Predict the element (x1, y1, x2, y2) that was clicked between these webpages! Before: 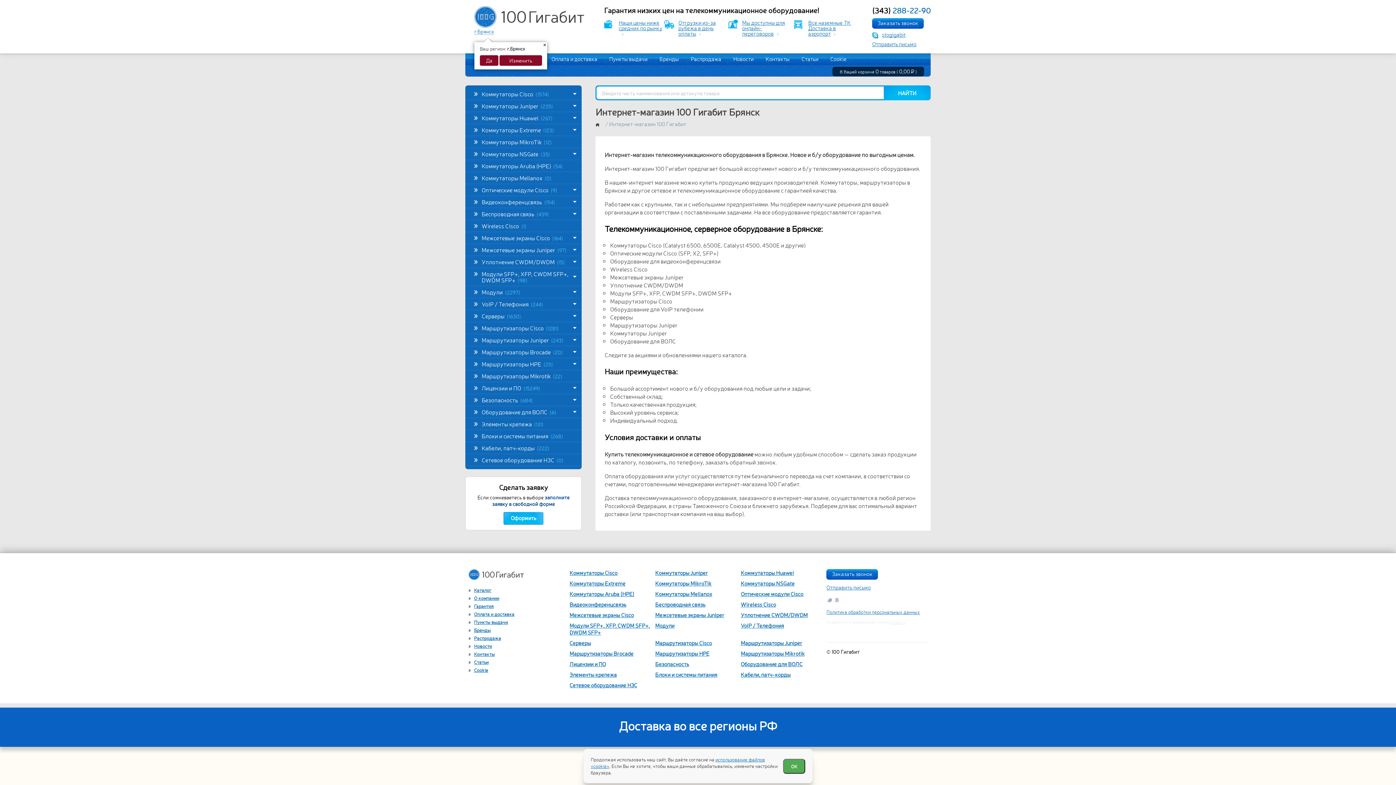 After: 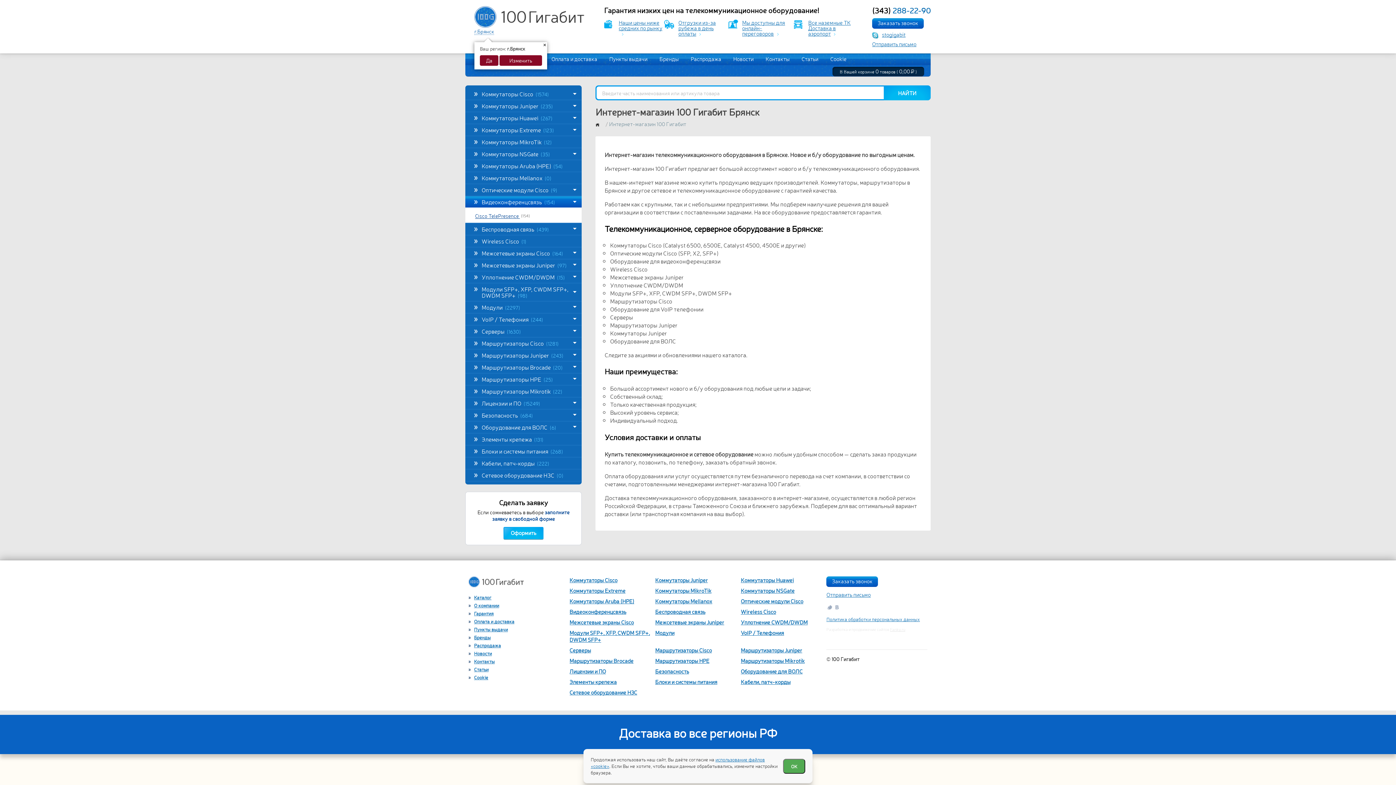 Action: bbox: (465, 196, 581, 207) label: Видеоконференцсвязь (154)